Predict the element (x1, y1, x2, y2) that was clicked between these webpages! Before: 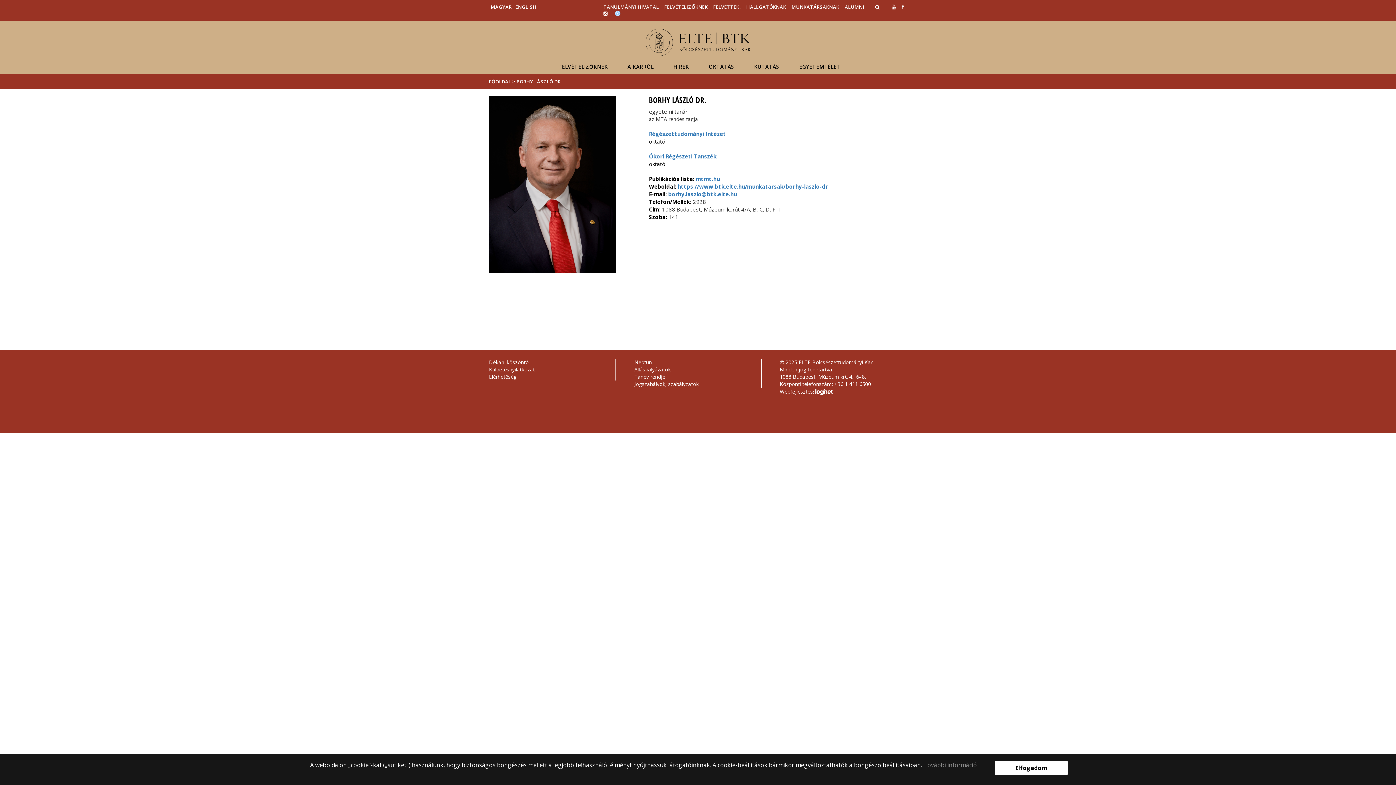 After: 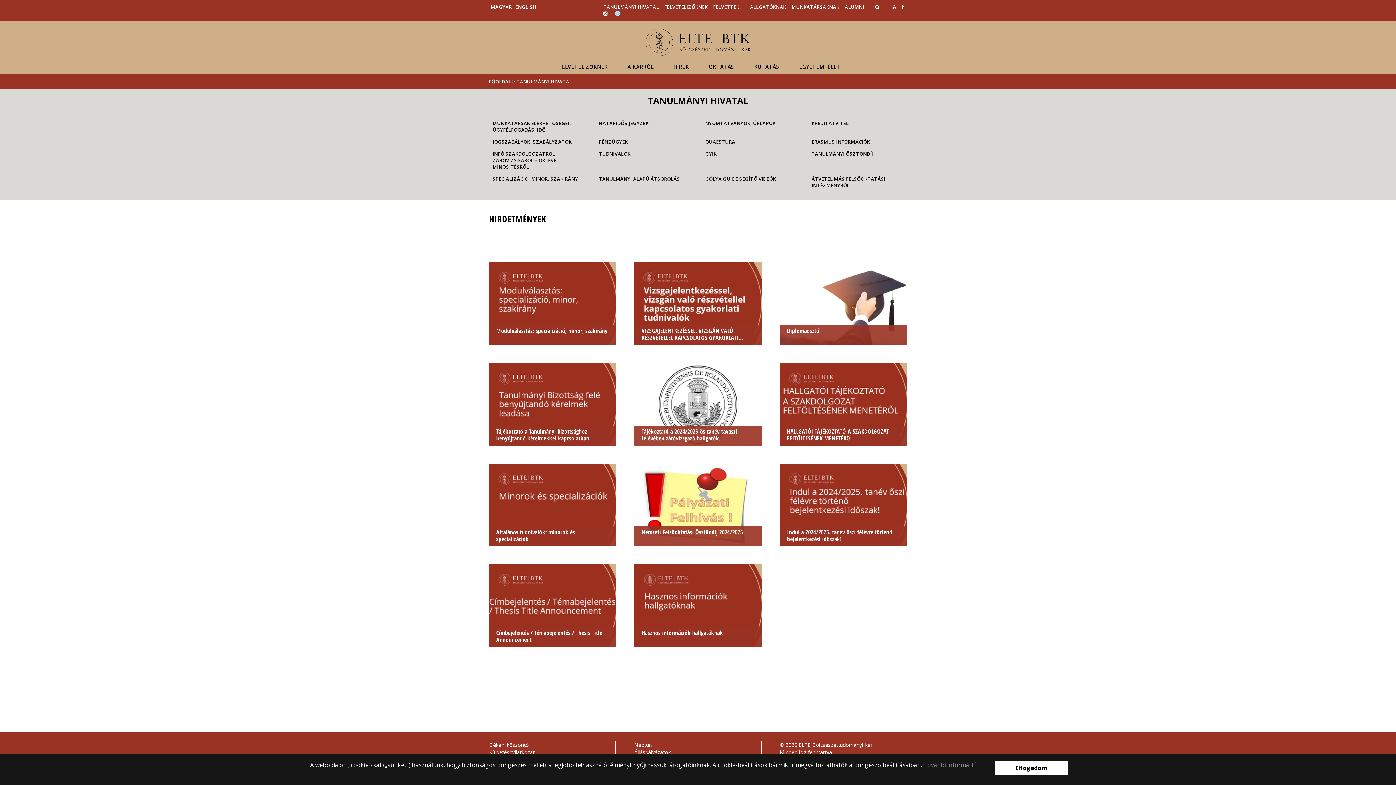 Action: bbox: (603, 3, 659, 10) label: TANULMÁNYI HIVATAL